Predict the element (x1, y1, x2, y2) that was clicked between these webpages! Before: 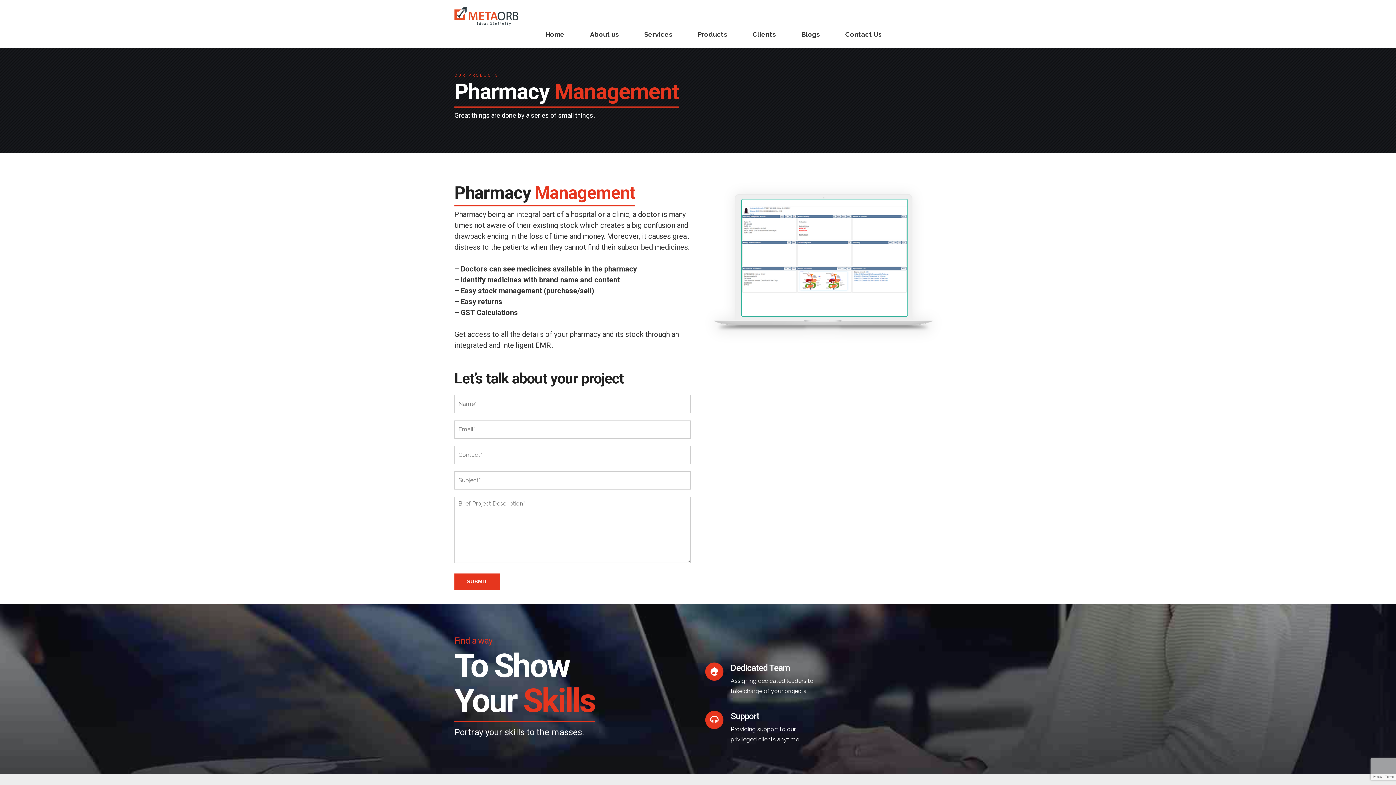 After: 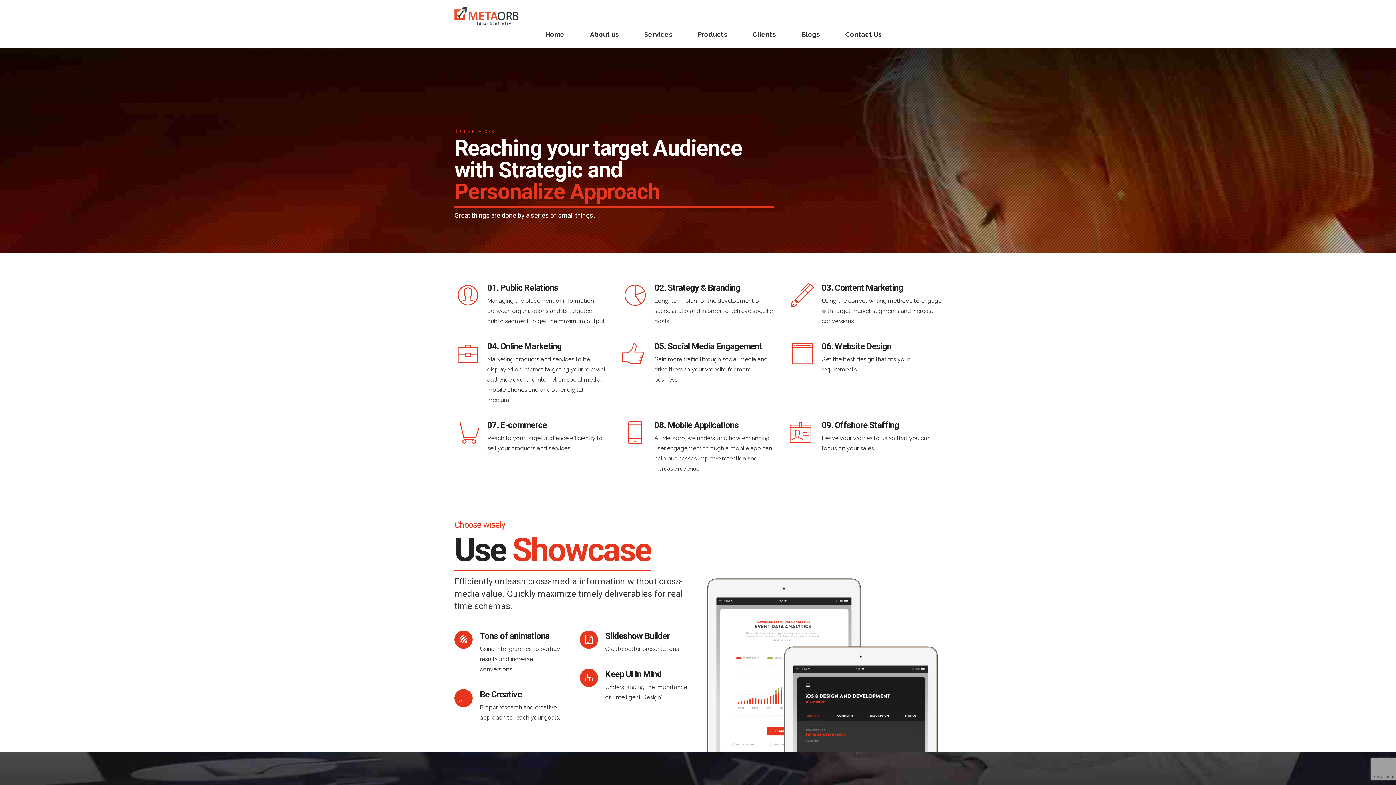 Action: bbox: (644, 25, 672, 43) label: Services